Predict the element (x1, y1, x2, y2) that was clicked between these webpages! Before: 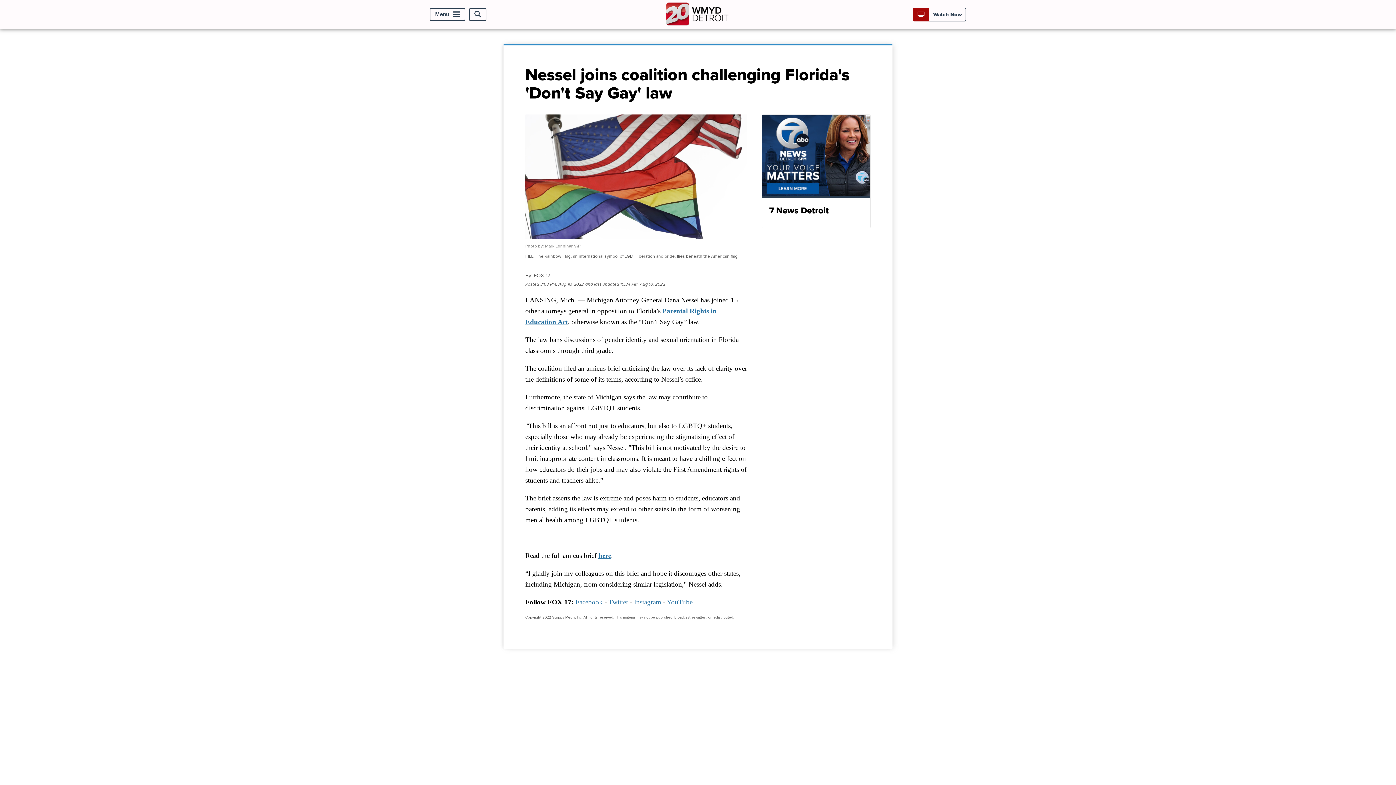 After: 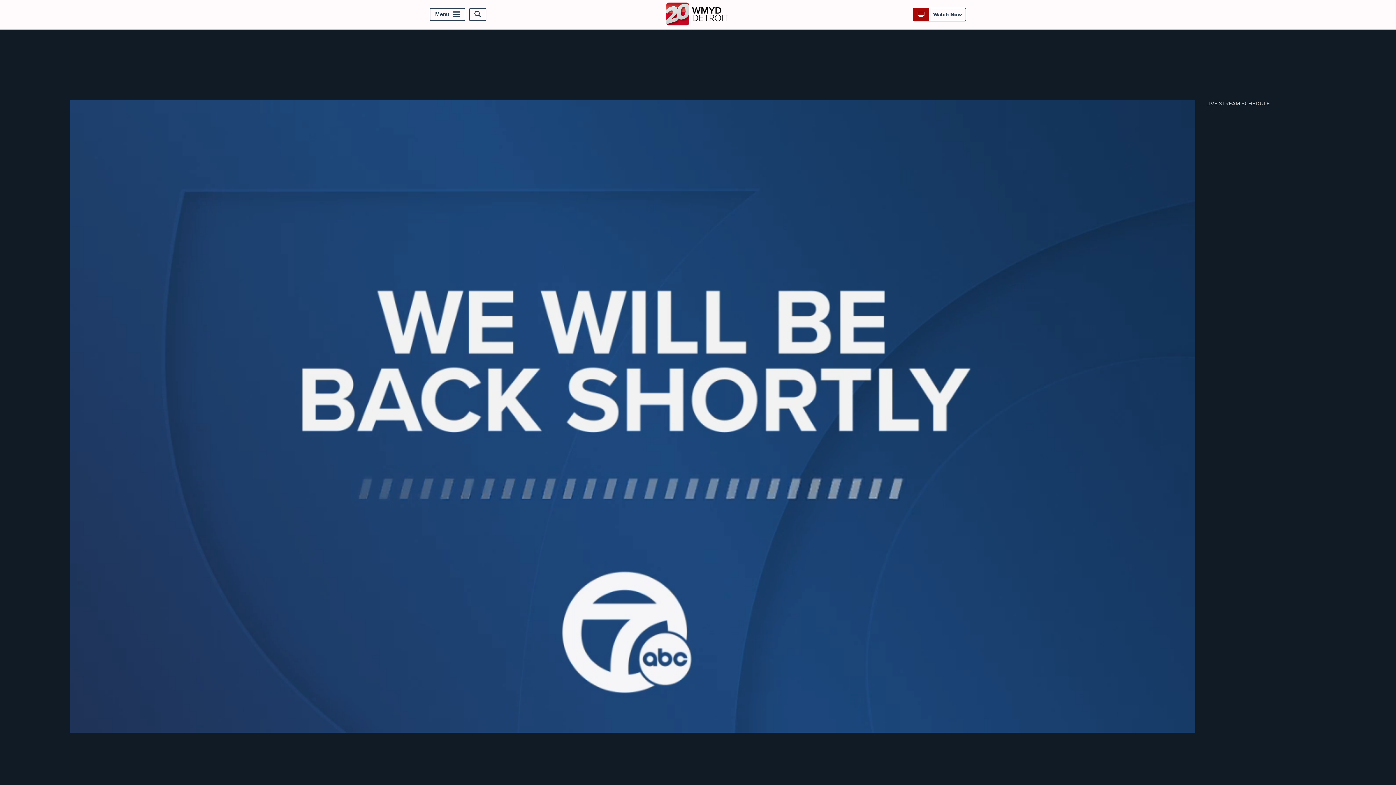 Action: bbox: (917, 10, 962, 18) label:  Watch Now